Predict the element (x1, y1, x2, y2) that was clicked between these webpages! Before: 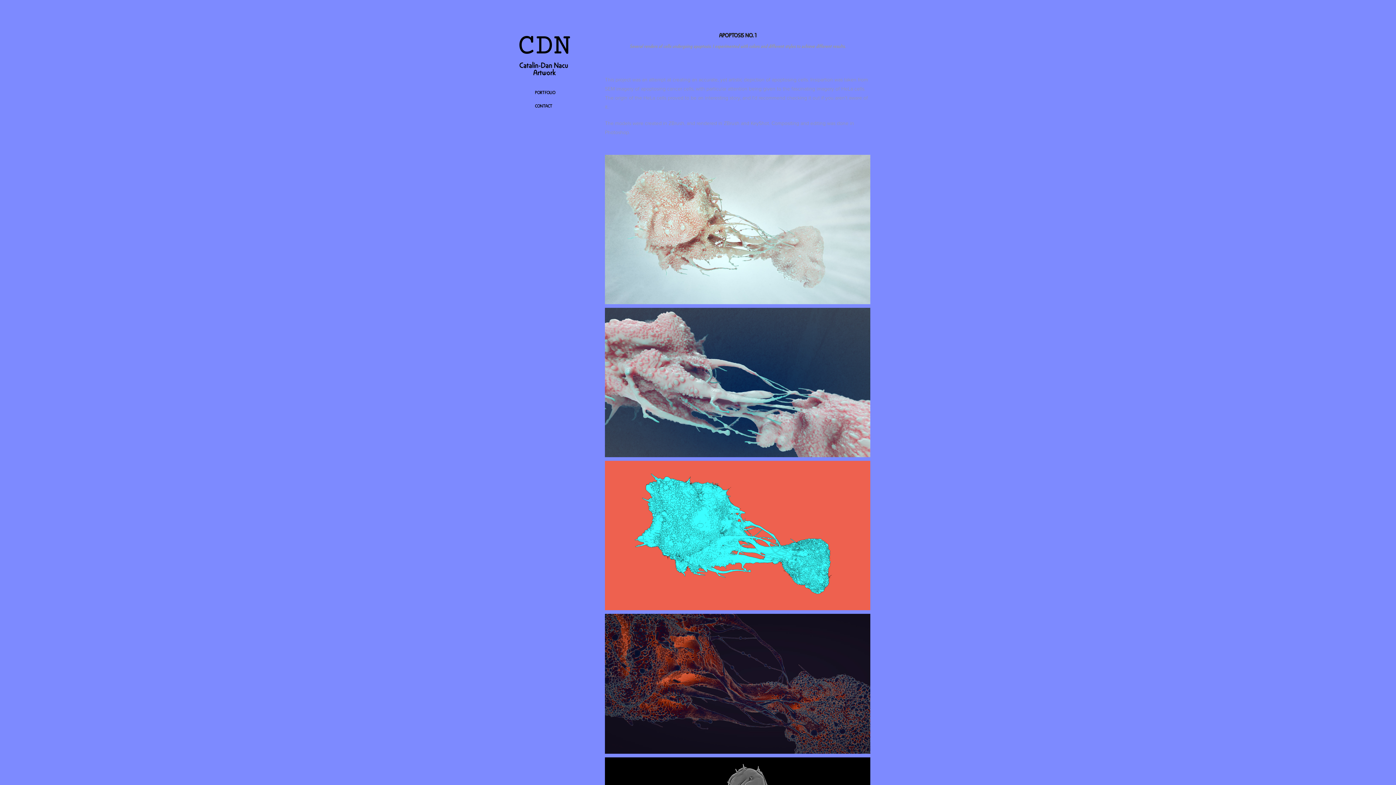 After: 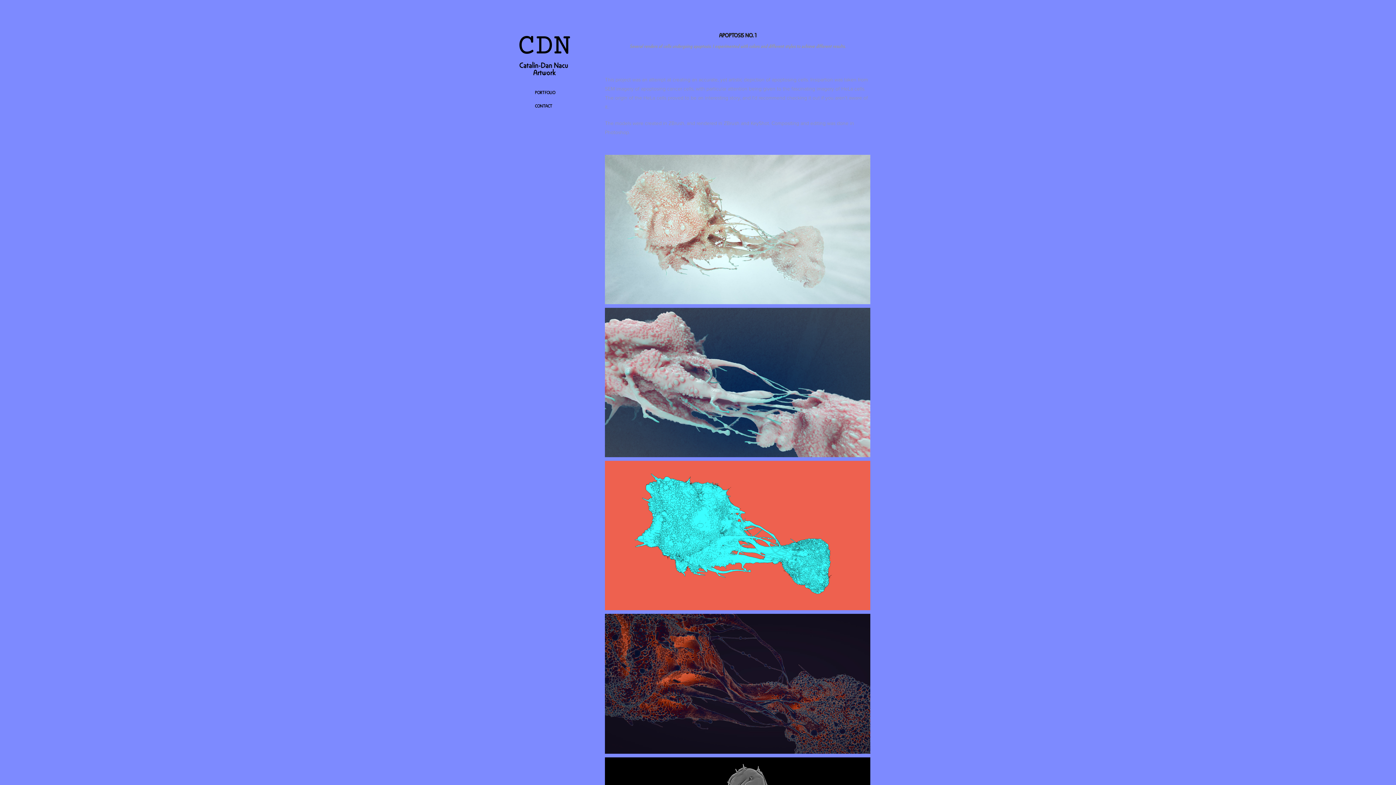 Action: bbox: (517, 27, 571, 65) label: CDN